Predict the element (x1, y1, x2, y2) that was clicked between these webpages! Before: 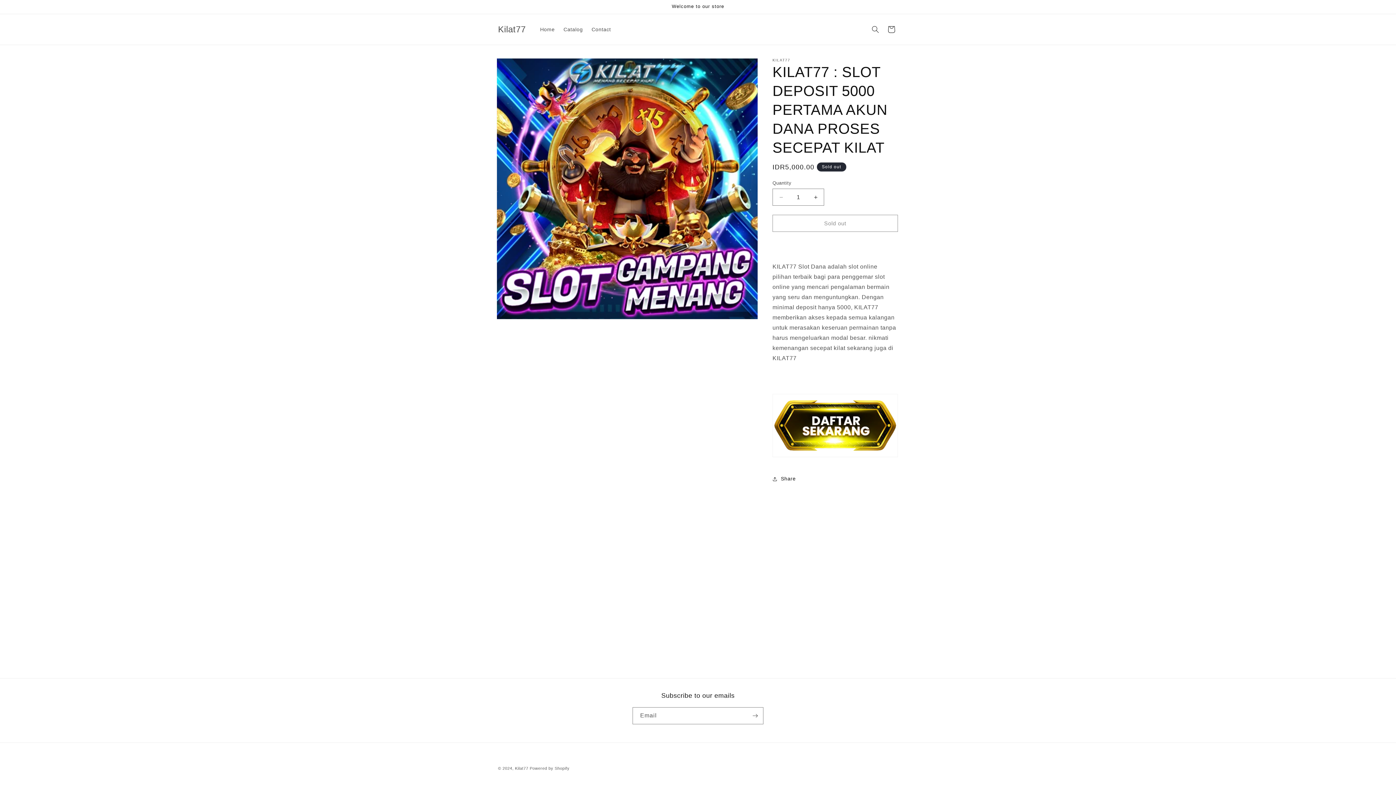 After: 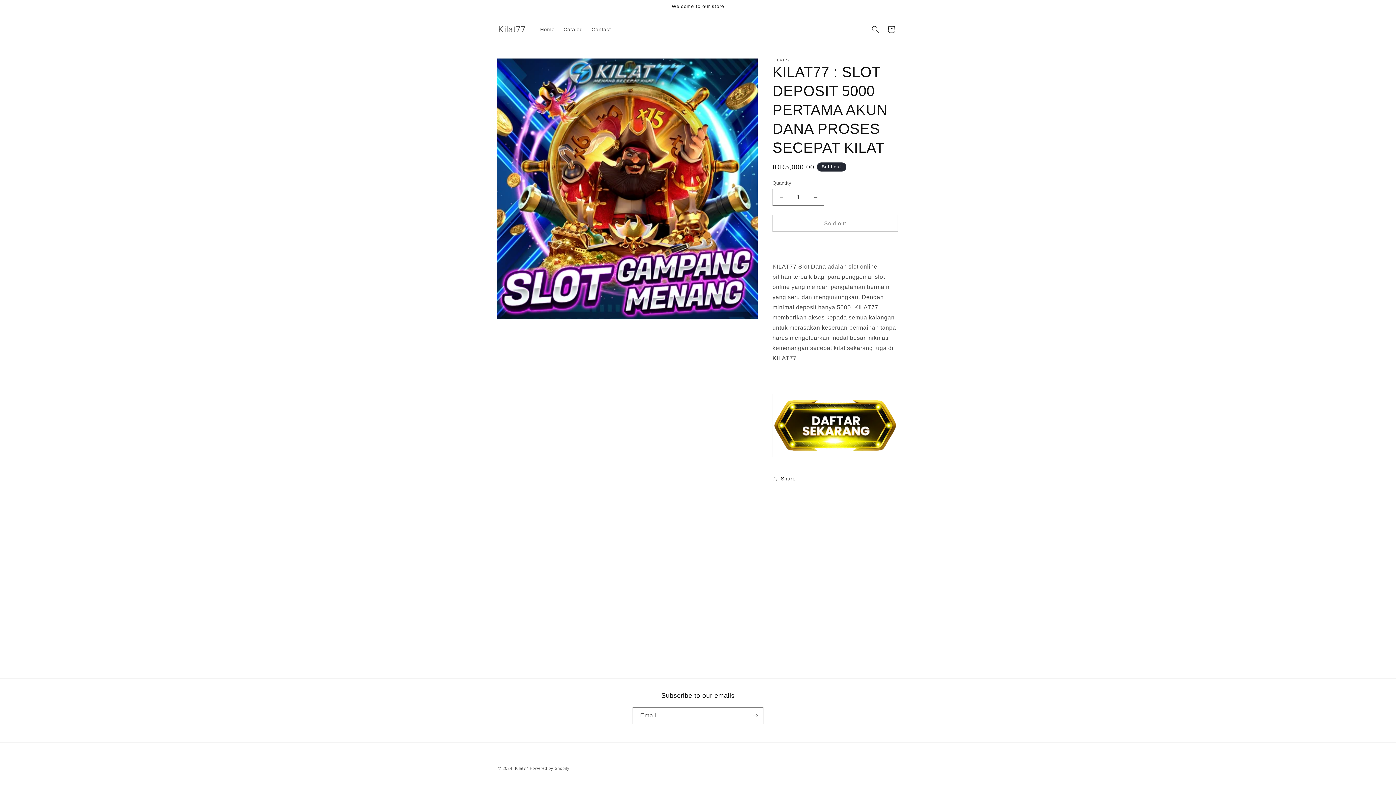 Action: label: Home bbox: (535, 21, 559, 37)